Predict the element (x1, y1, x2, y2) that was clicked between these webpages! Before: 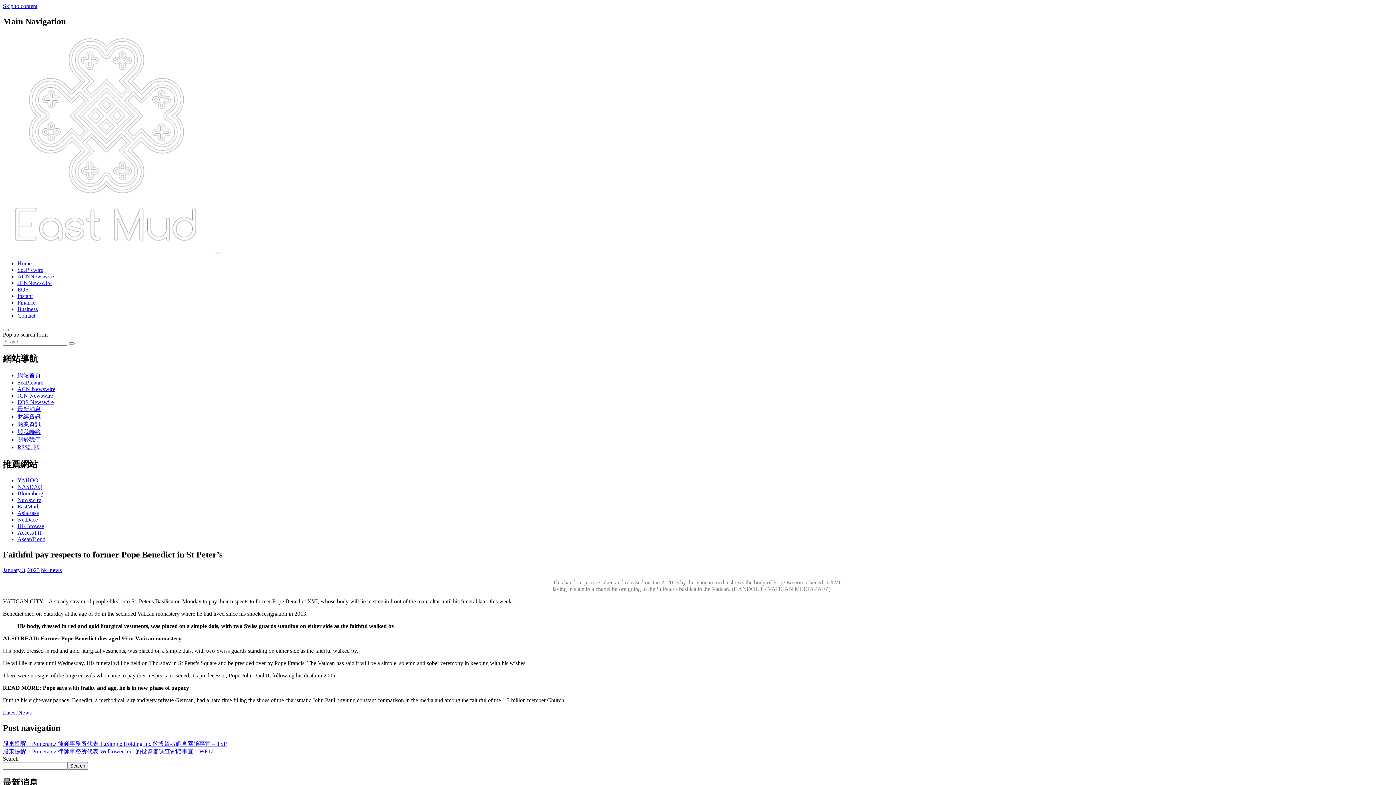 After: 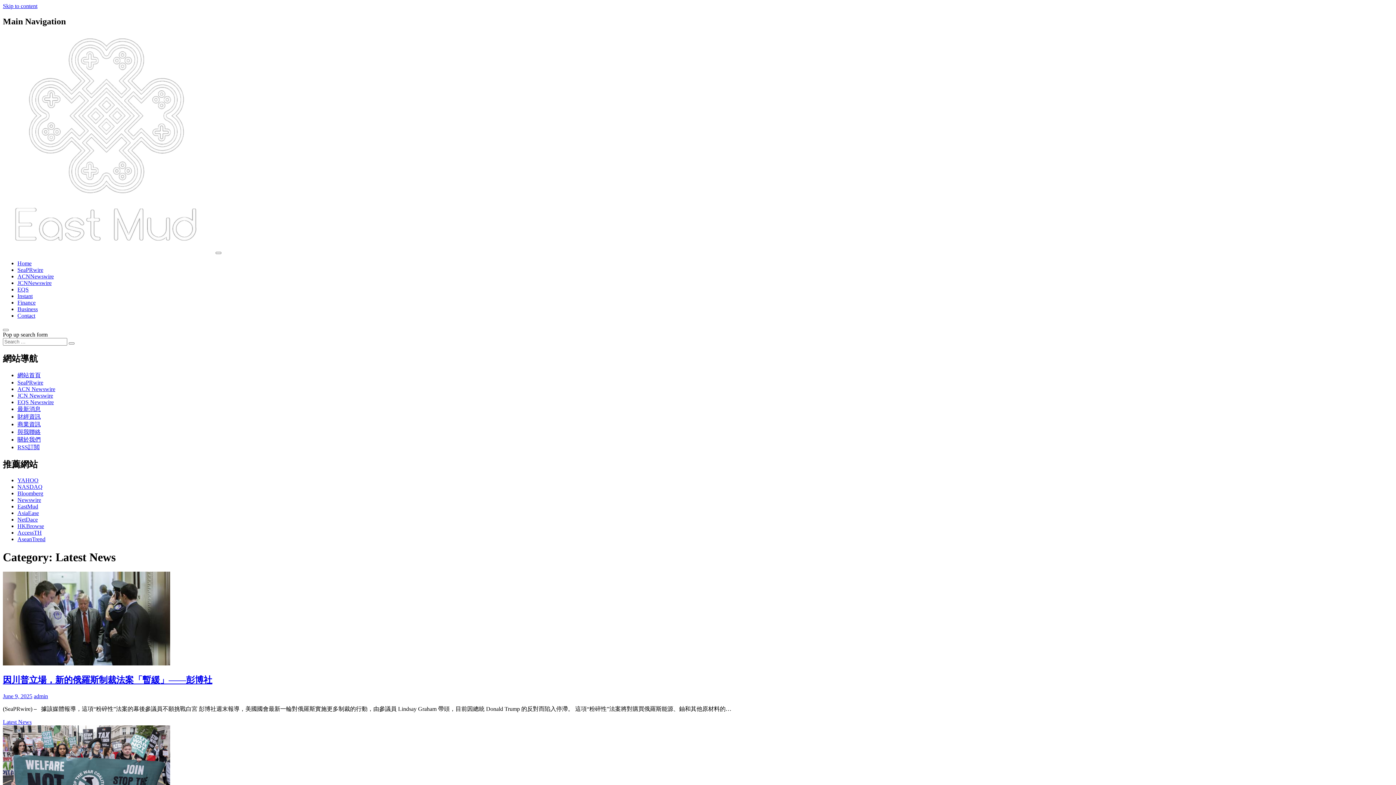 Action: label: Latest News bbox: (2, 709, 31, 716)